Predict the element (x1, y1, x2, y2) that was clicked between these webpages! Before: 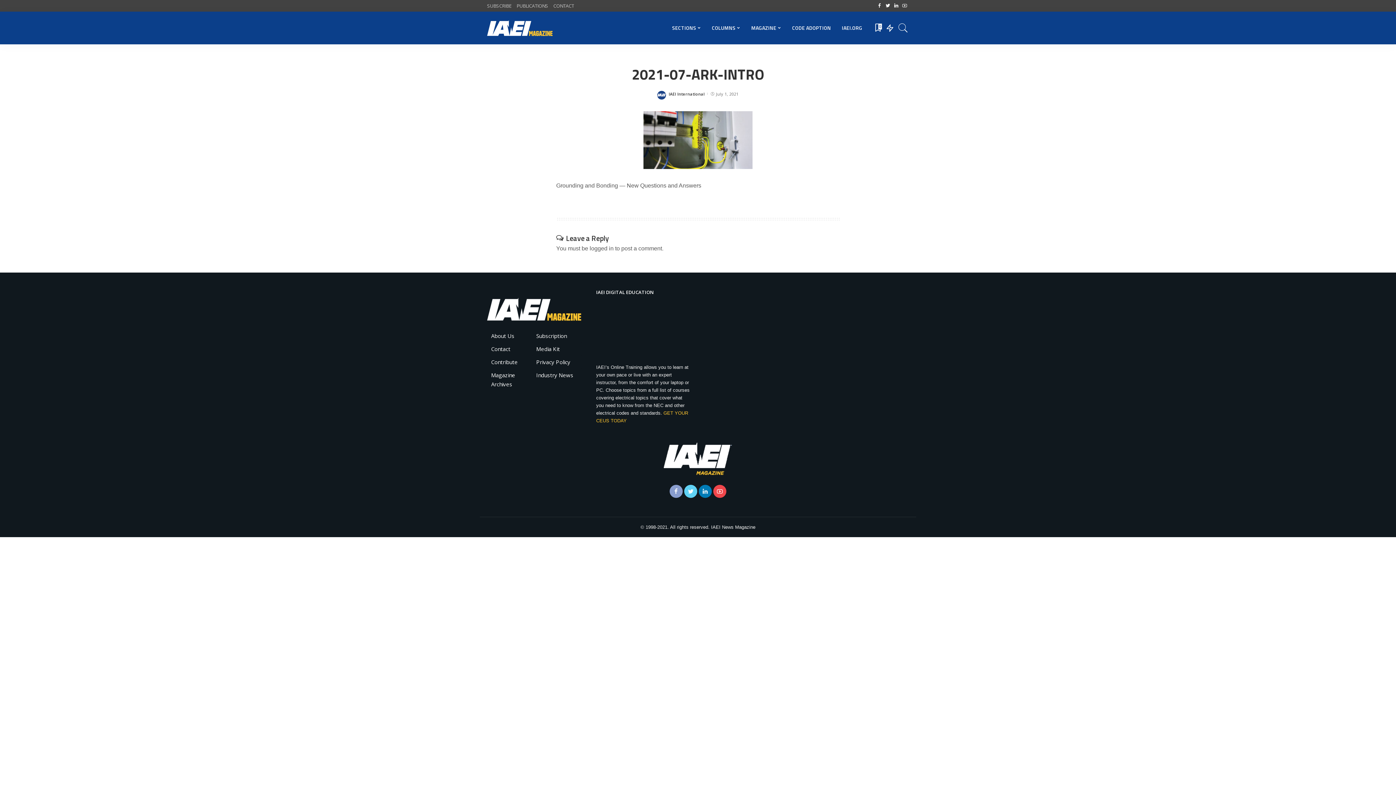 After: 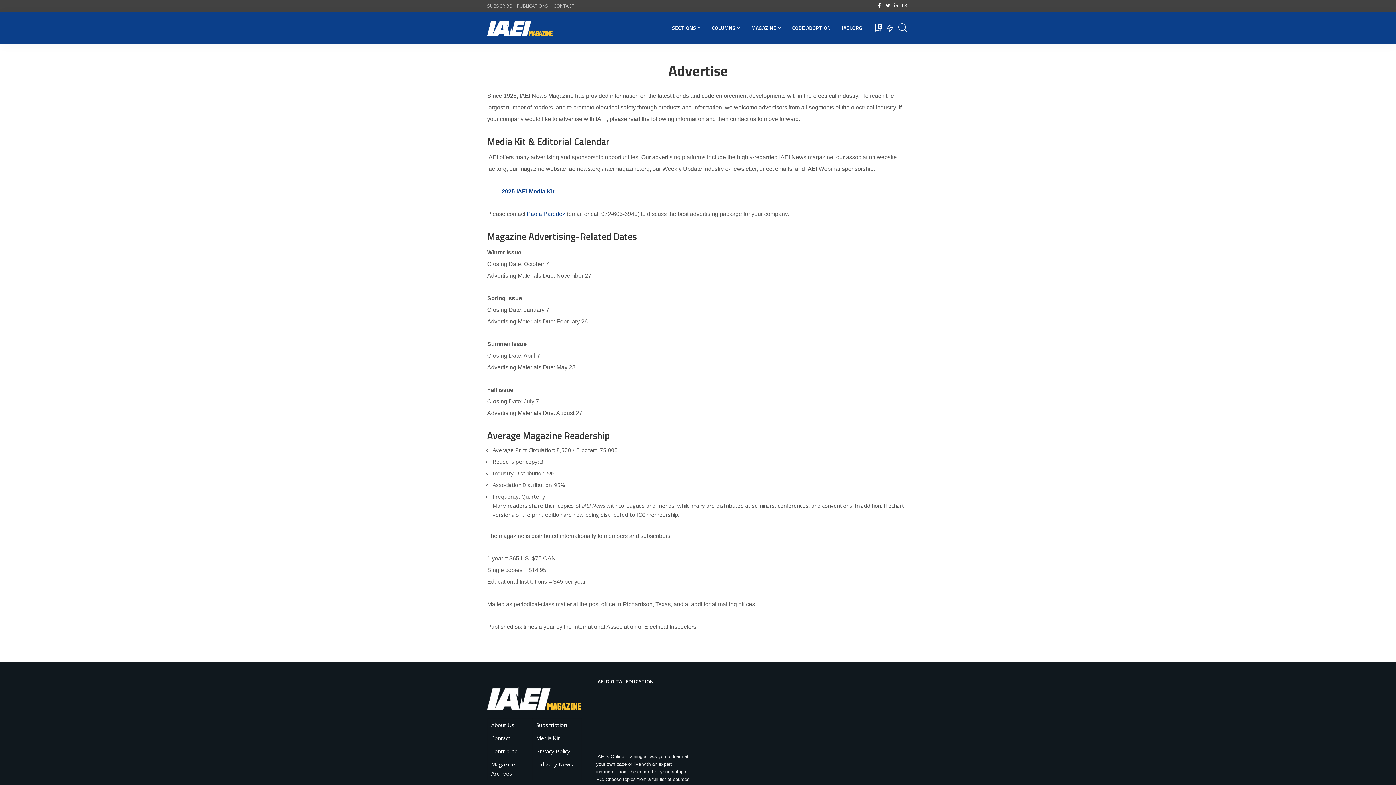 Action: label: Media Kit bbox: (536, 345, 560, 352)